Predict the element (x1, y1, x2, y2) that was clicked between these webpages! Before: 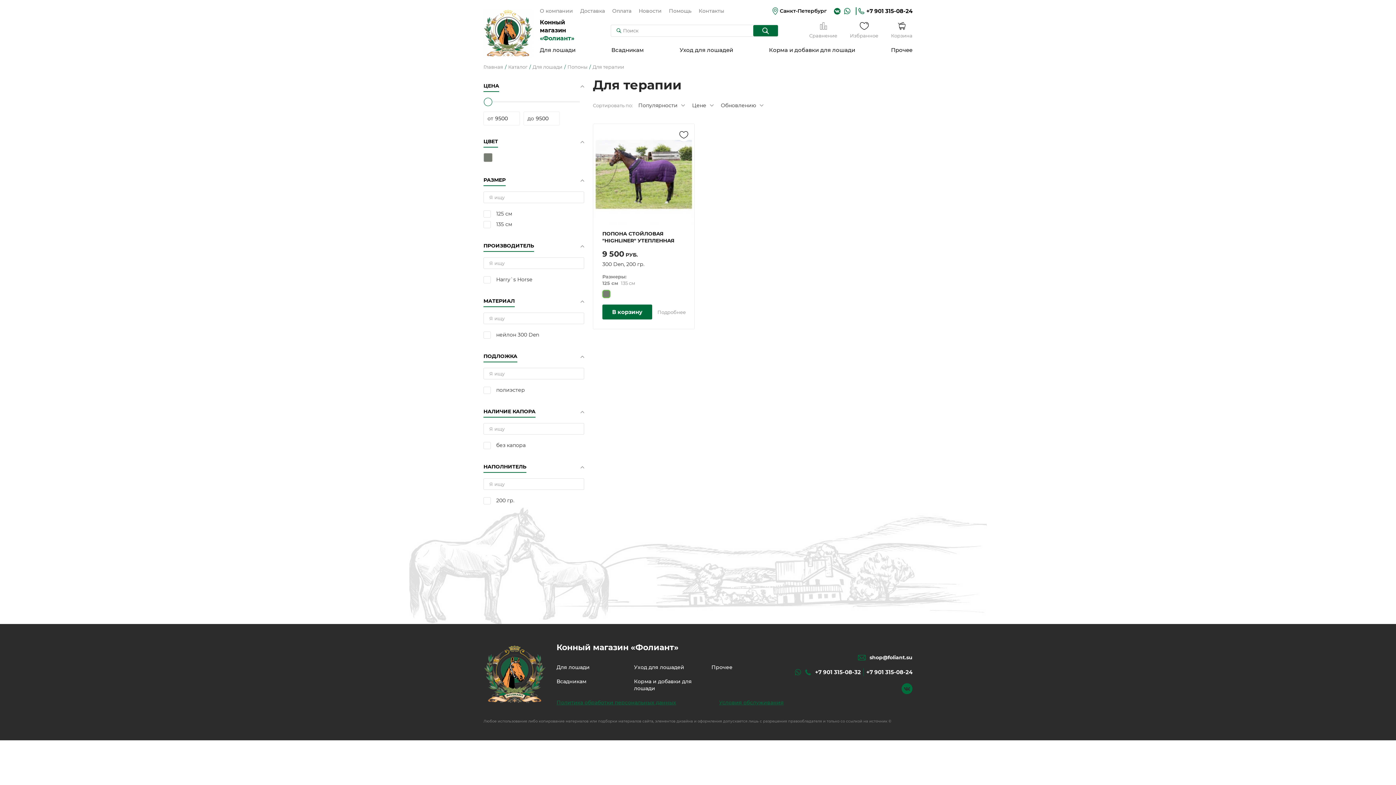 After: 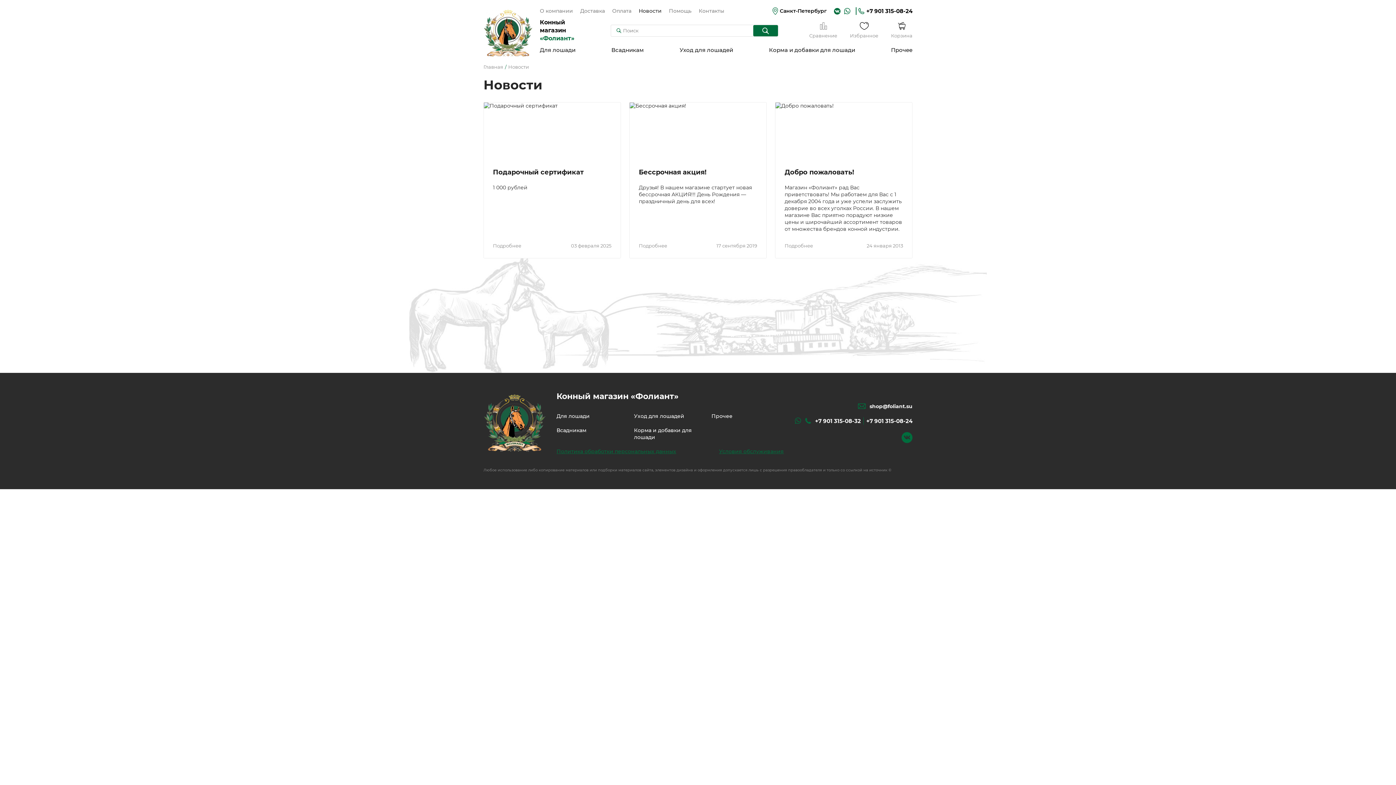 Action: label: Новости bbox: (638, 7, 661, 14)